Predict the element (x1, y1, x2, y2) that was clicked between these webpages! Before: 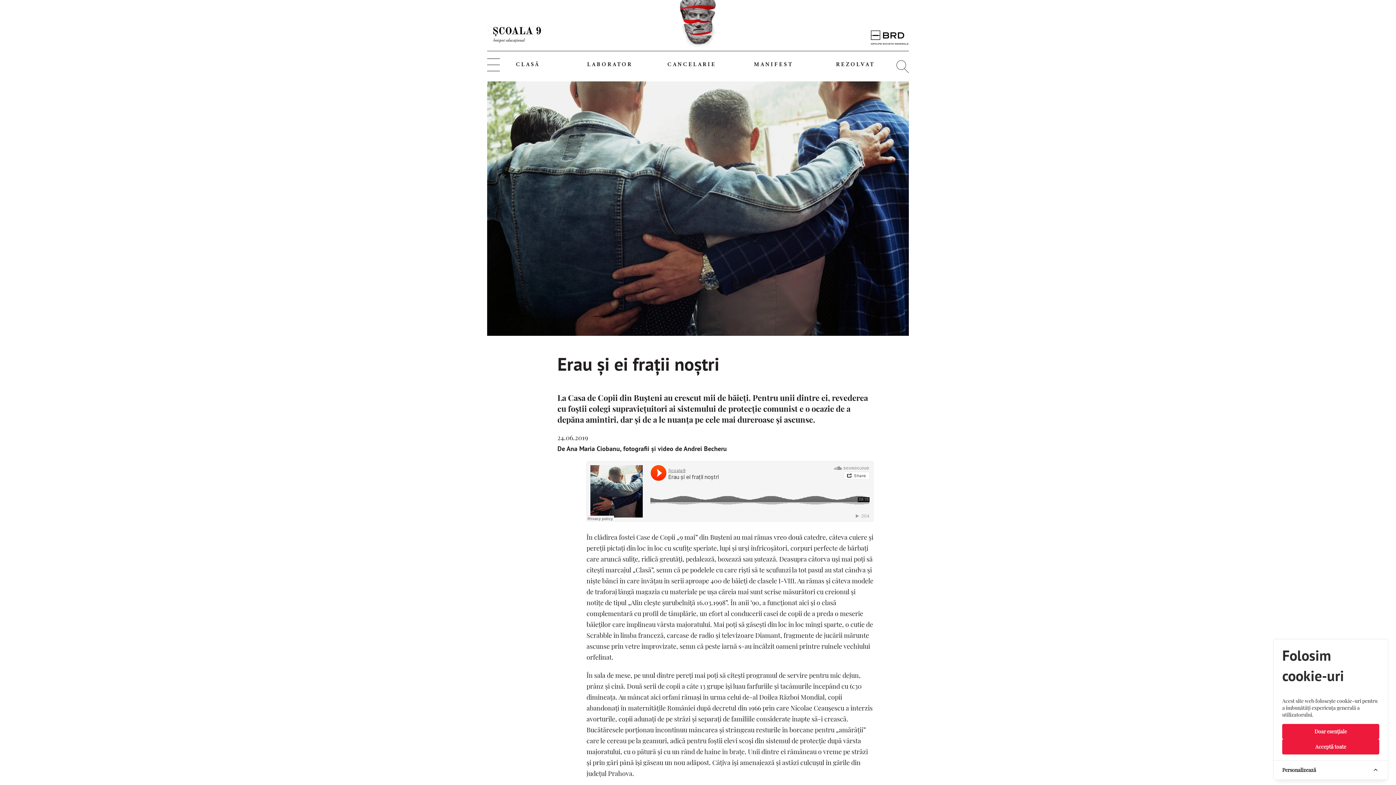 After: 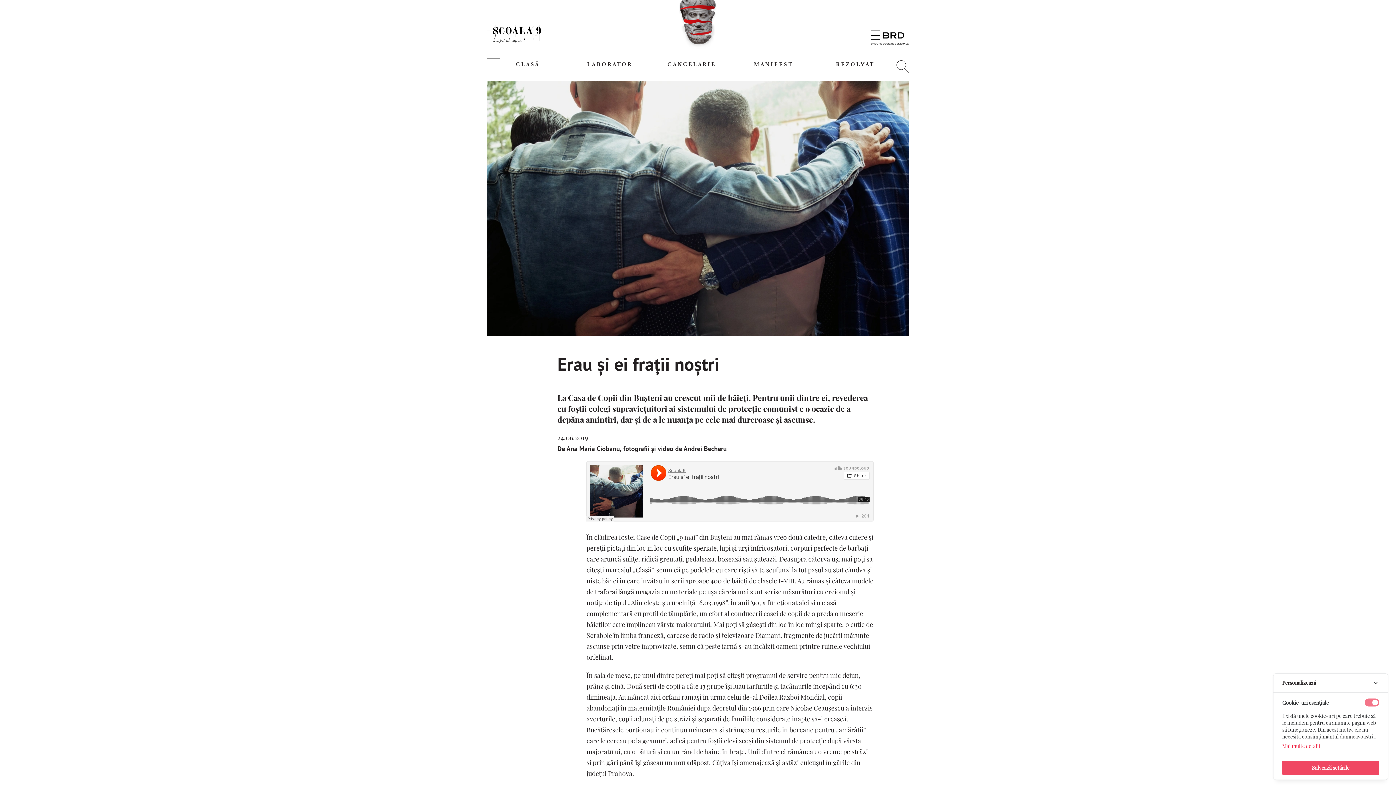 Action: bbox: (1273, 760, 1388, 779) label: Personalizează